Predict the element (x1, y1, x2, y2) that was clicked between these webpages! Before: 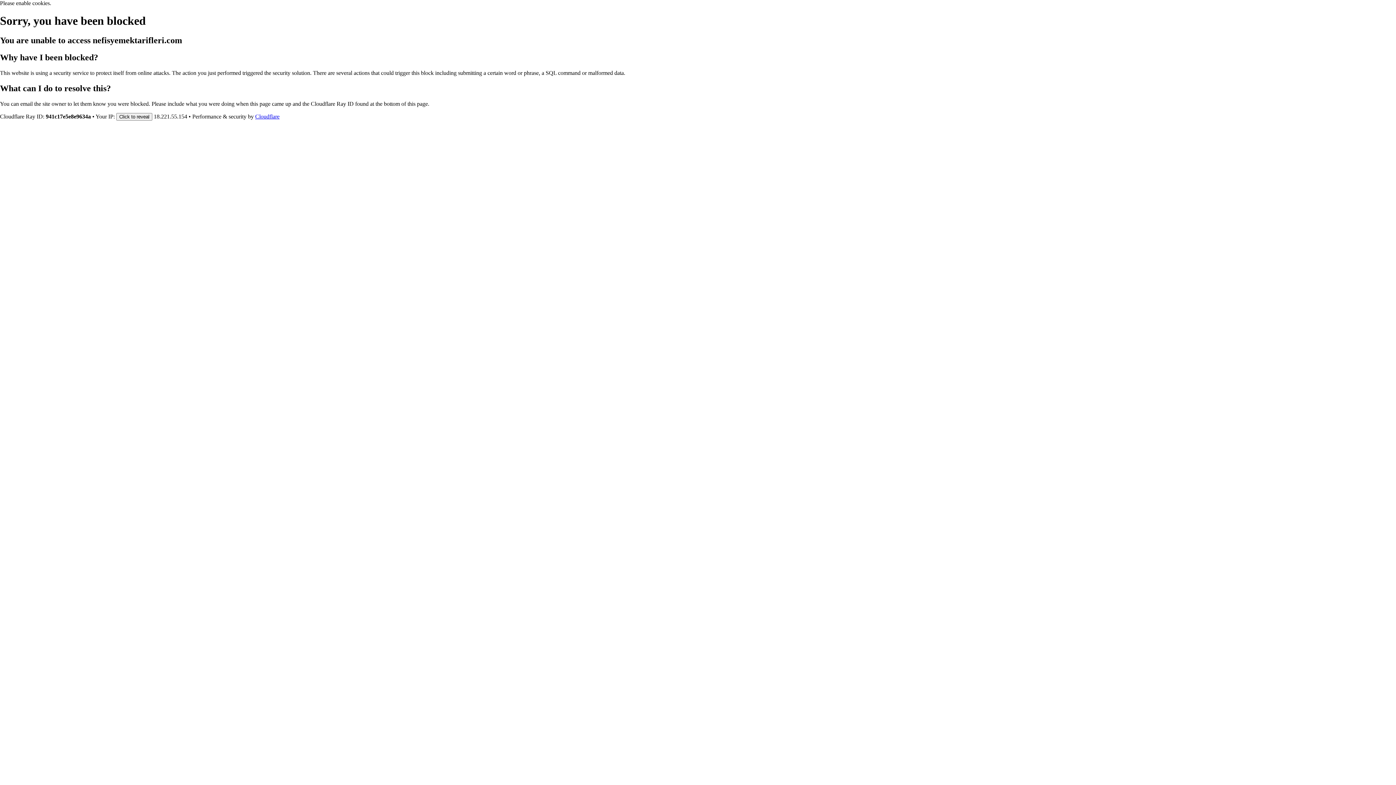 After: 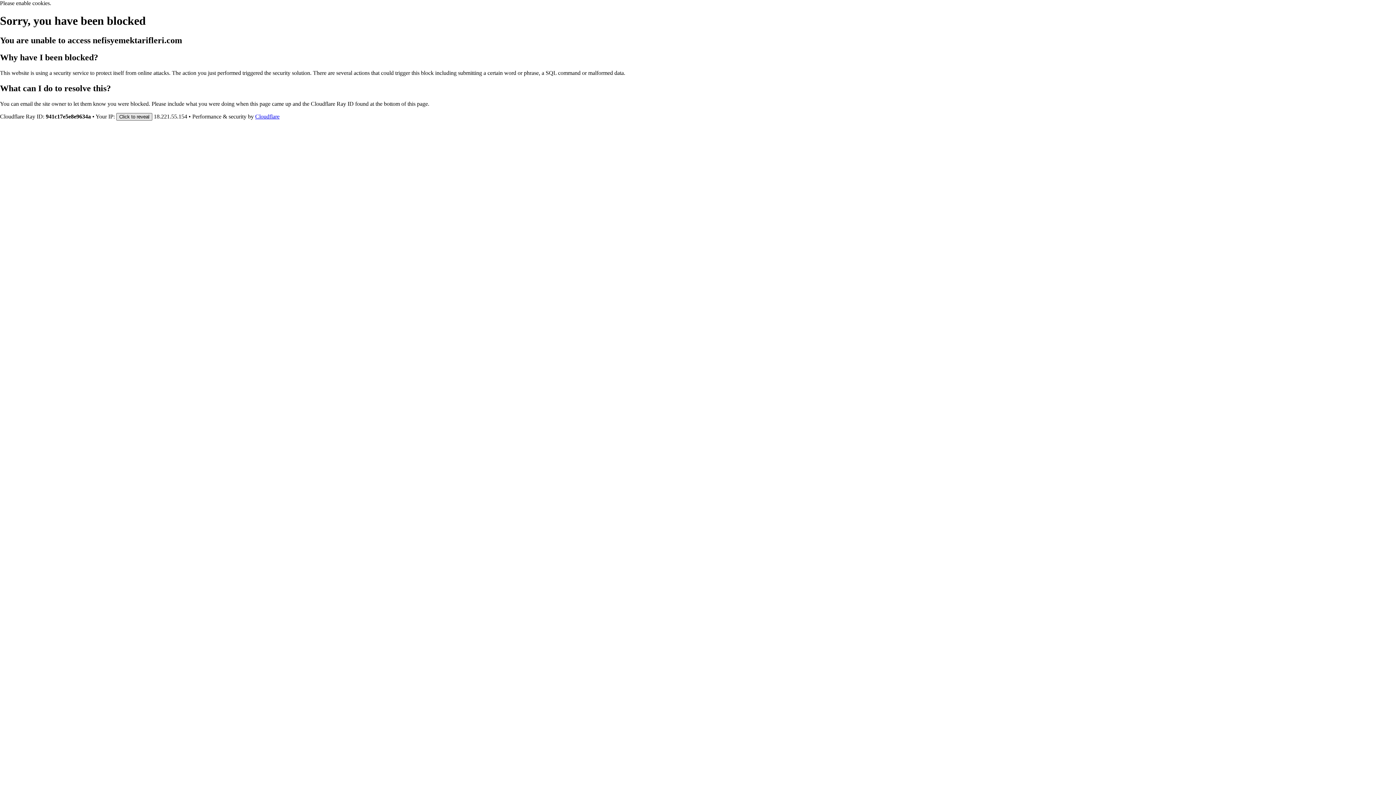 Action: bbox: (116, 112, 152, 120) label: Click to reveal